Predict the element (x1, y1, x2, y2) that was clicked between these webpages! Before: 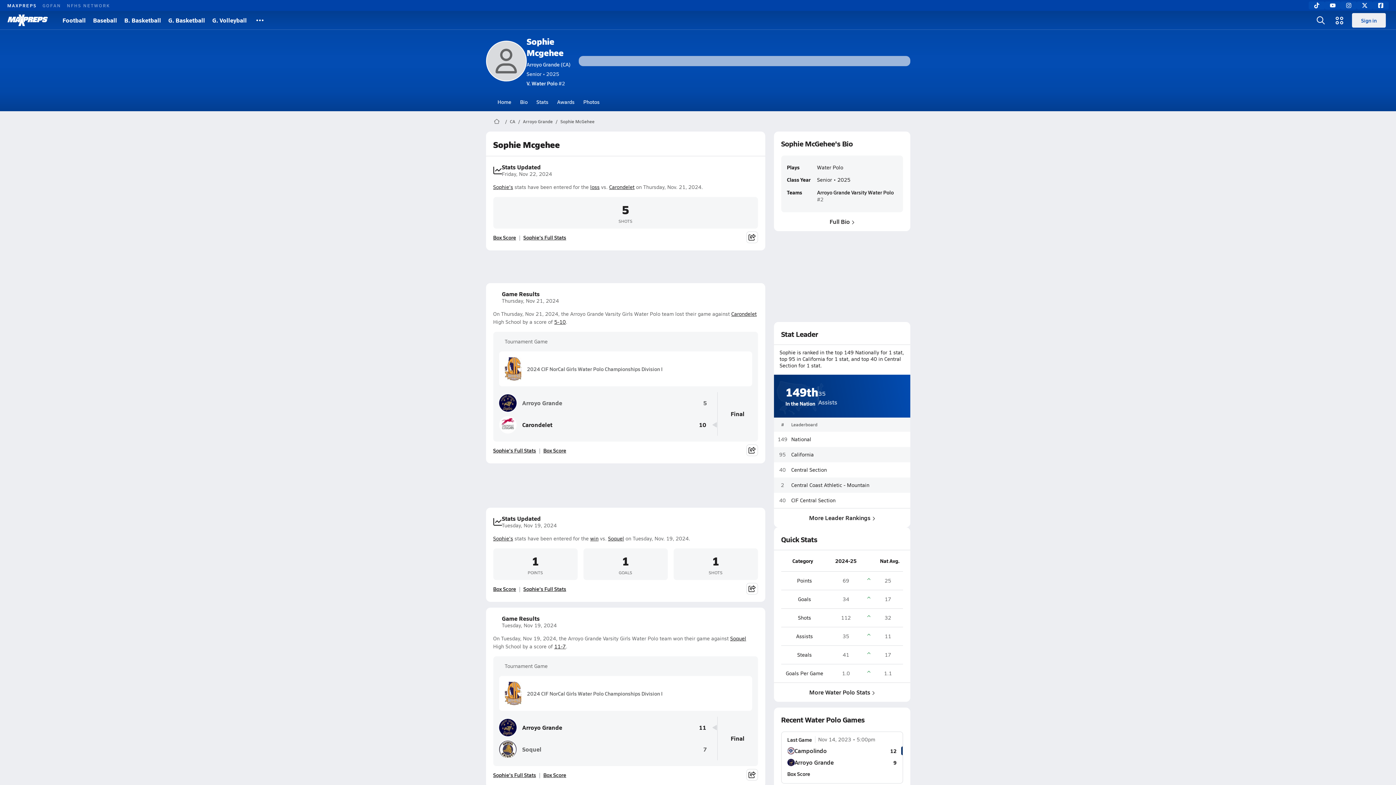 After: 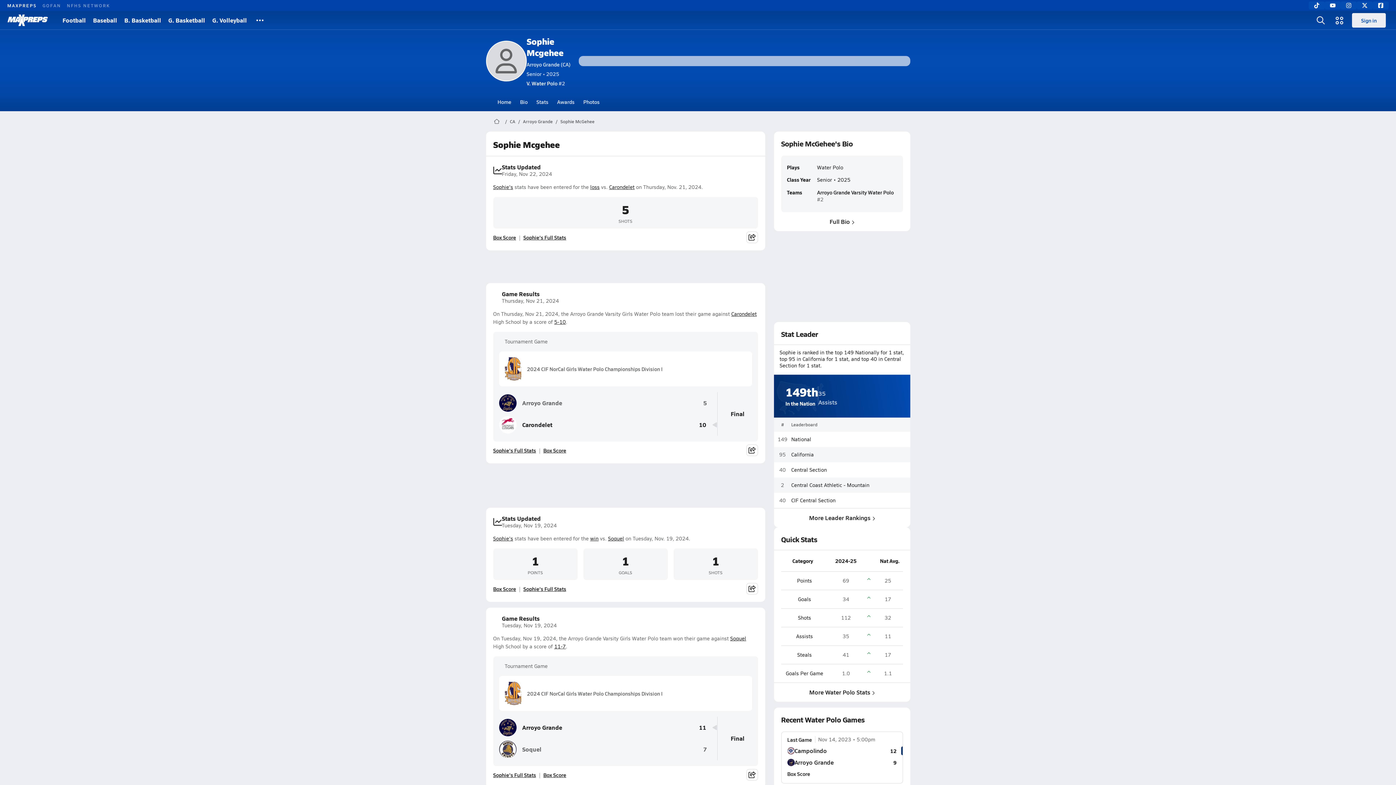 Action: label: Sophie McGehee bbox: (557, 114, 597, 128)